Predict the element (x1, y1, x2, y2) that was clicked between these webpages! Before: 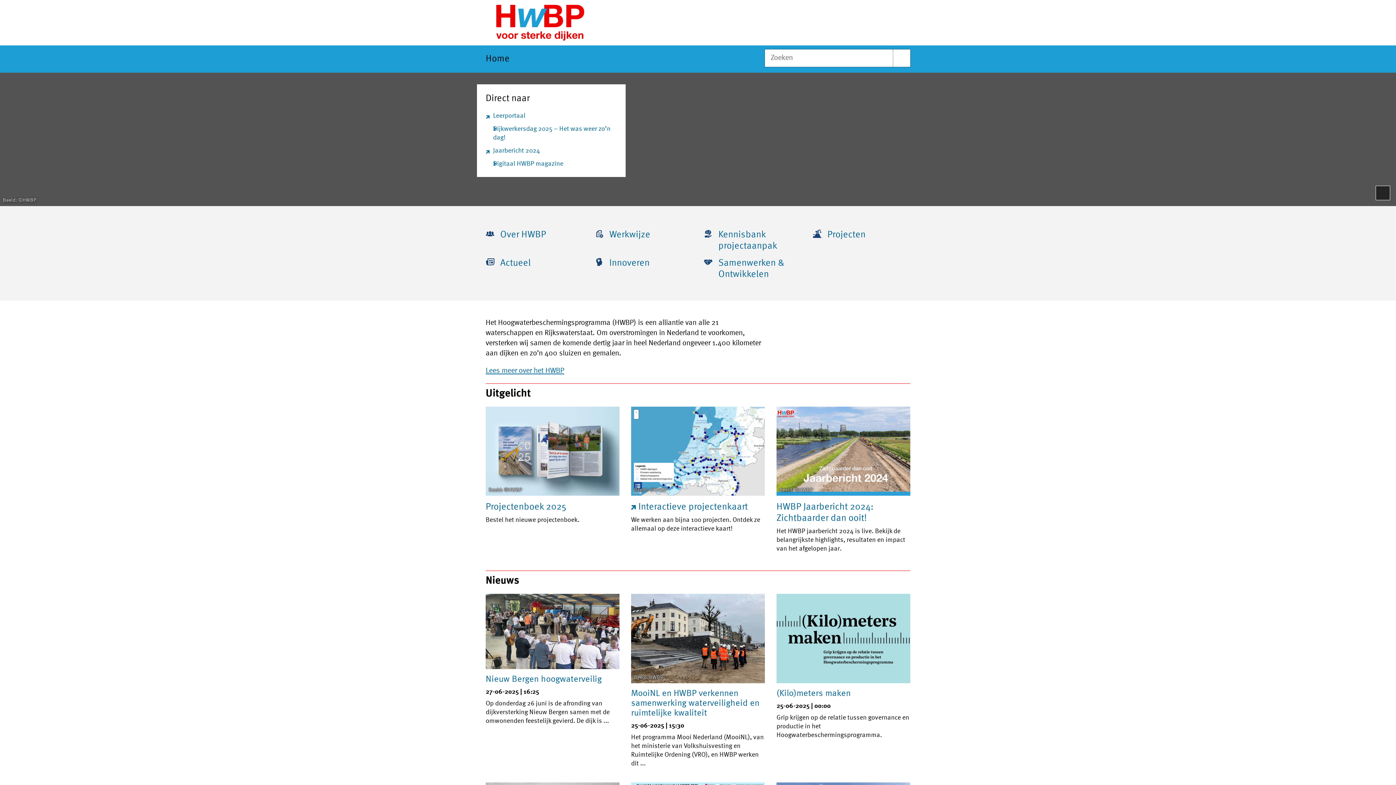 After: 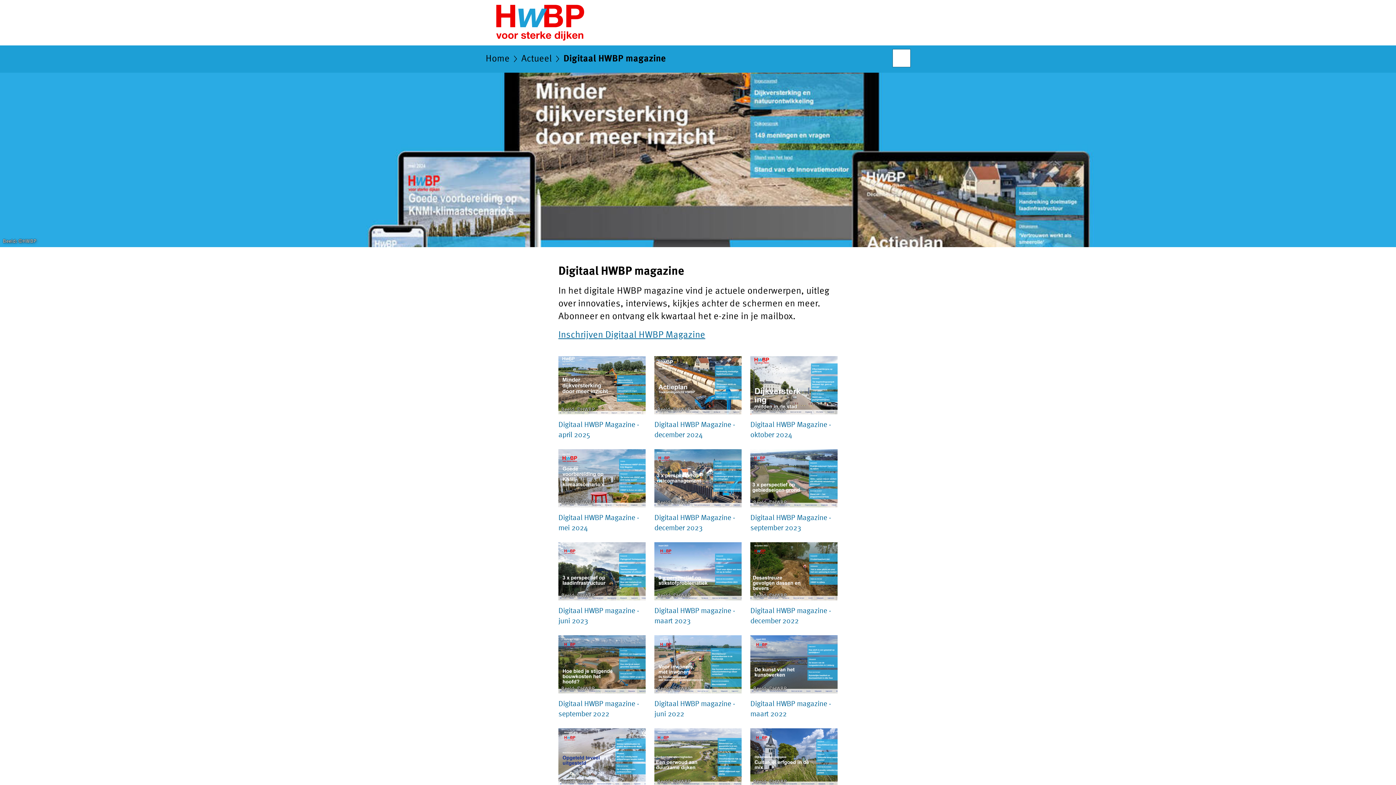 Action: label: Digitaal HWBP magazine bbox: (485, 159, 617, 168)